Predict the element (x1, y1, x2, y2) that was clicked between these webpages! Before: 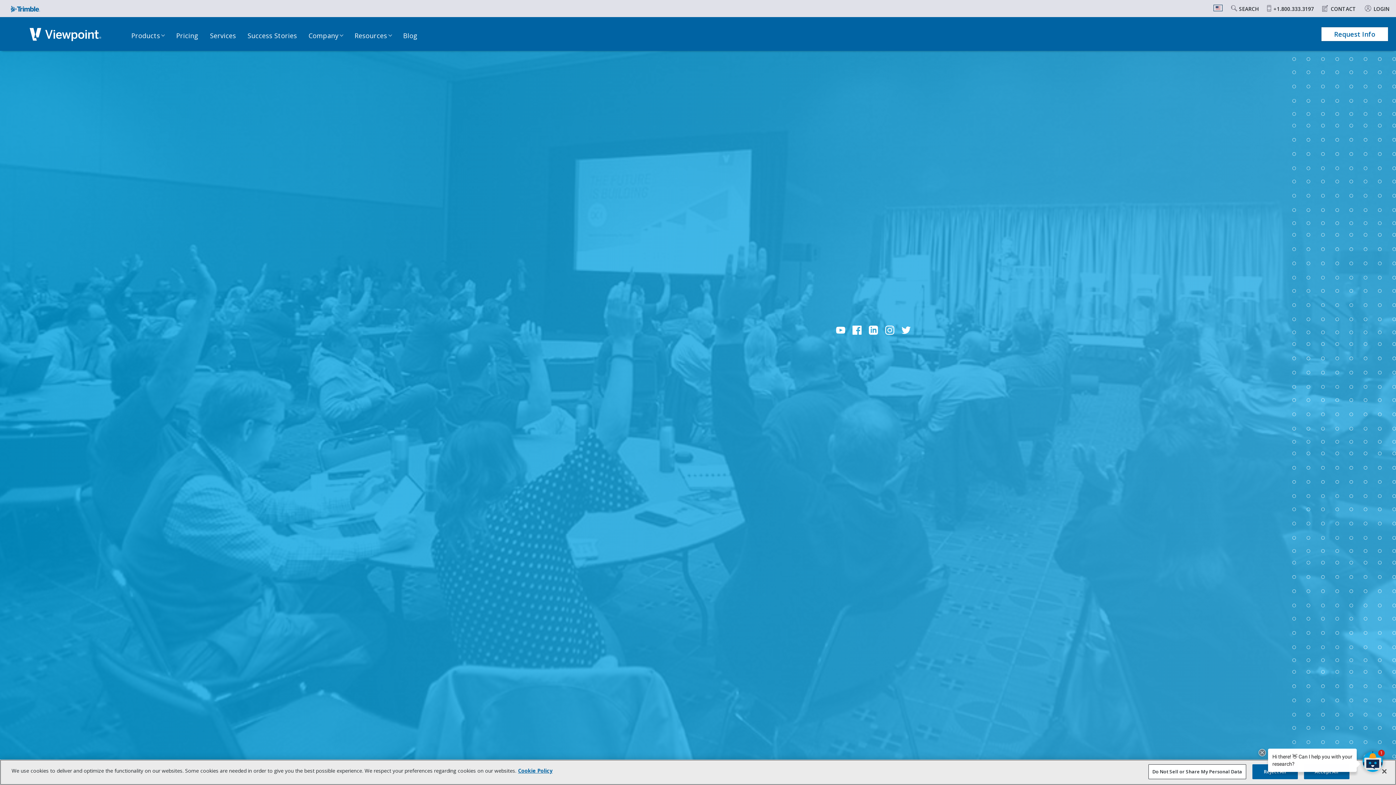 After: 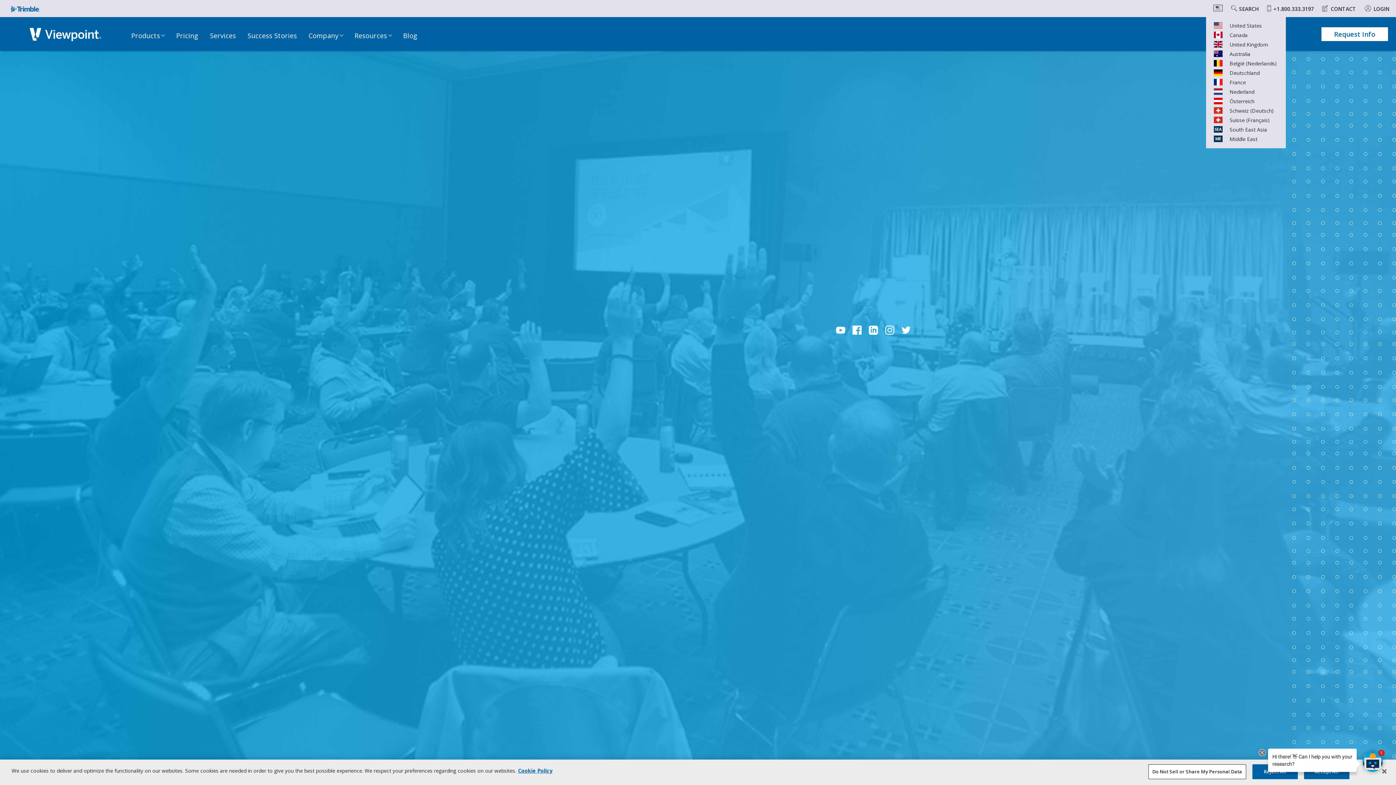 Action: bbox: (1213, 4, 1223, 11)